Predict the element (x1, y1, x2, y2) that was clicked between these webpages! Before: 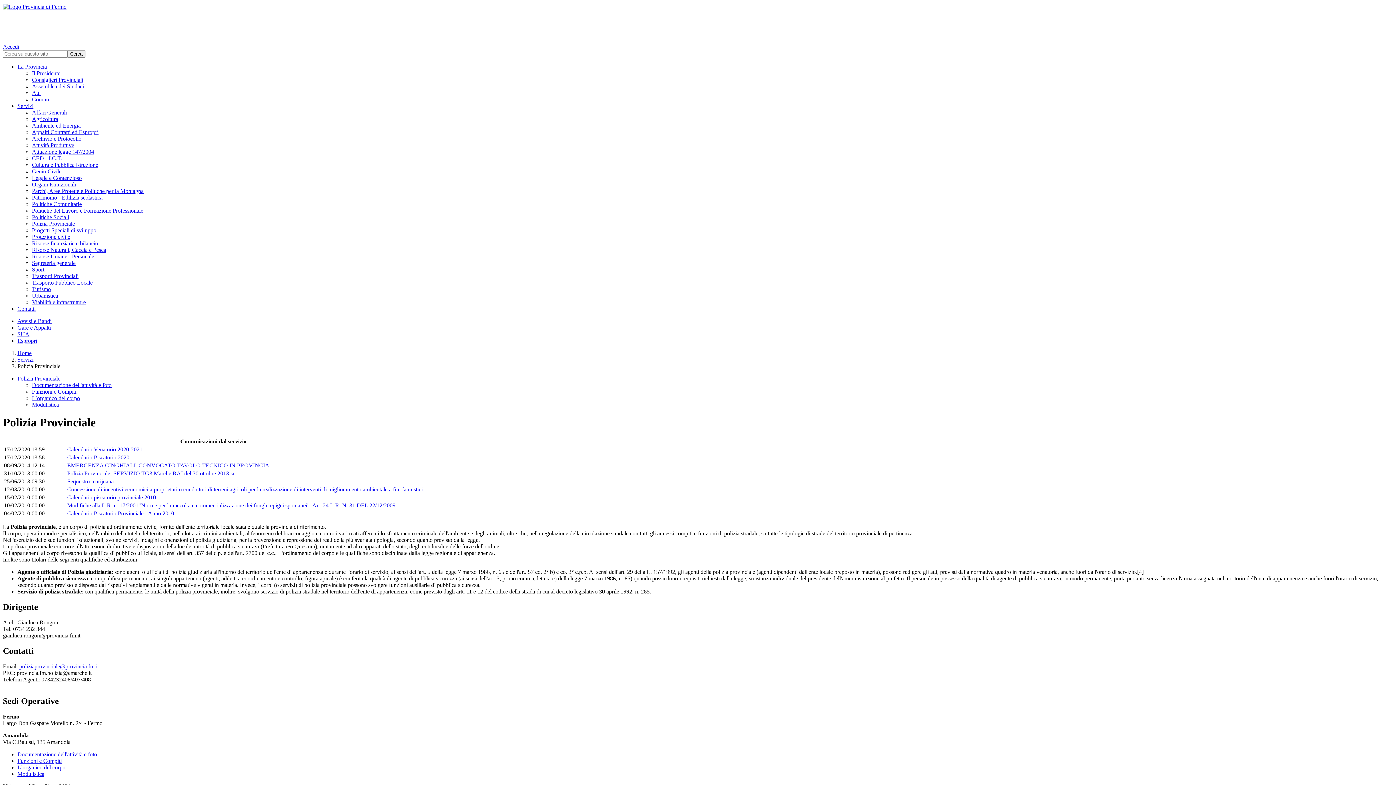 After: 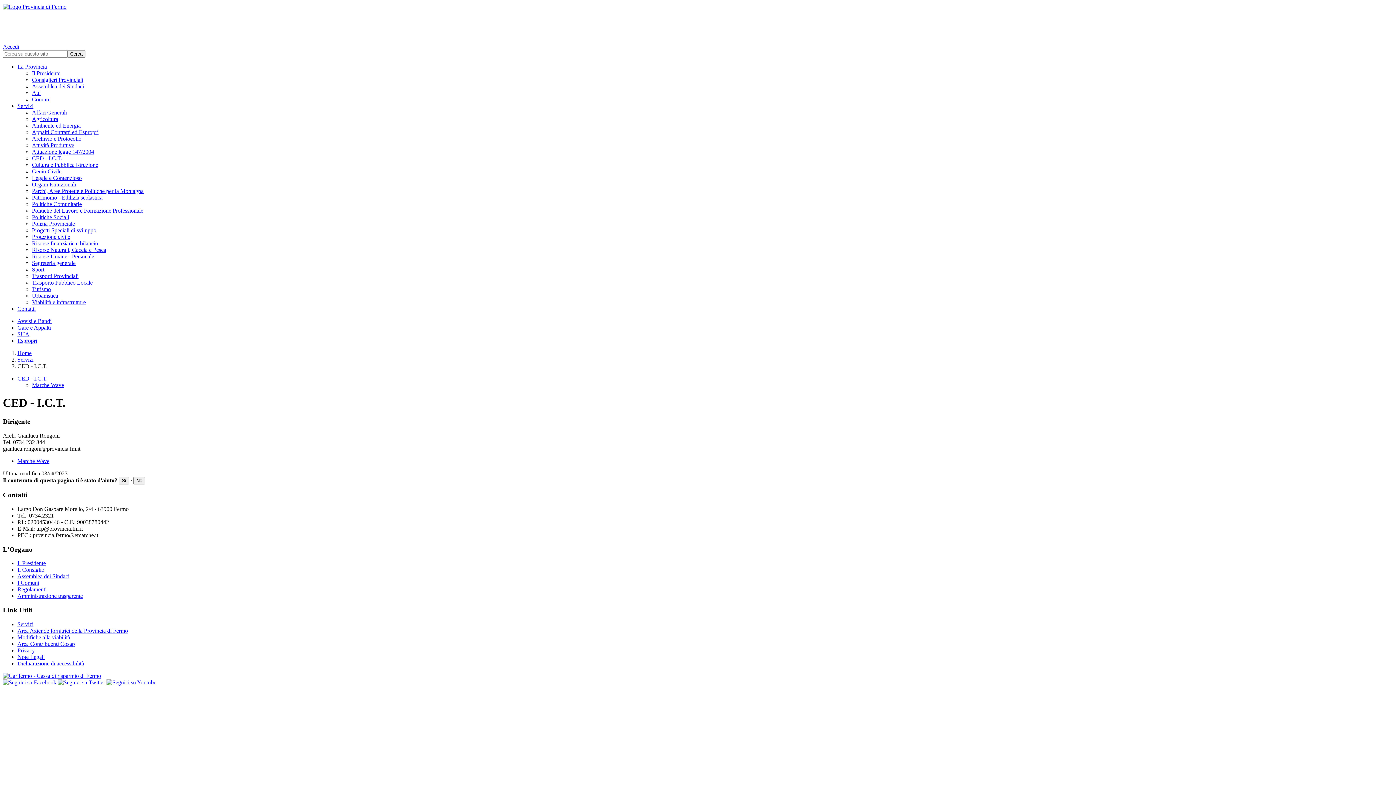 Action: bbox: (32, 155, 62, 161) label: CED - I.C.T.